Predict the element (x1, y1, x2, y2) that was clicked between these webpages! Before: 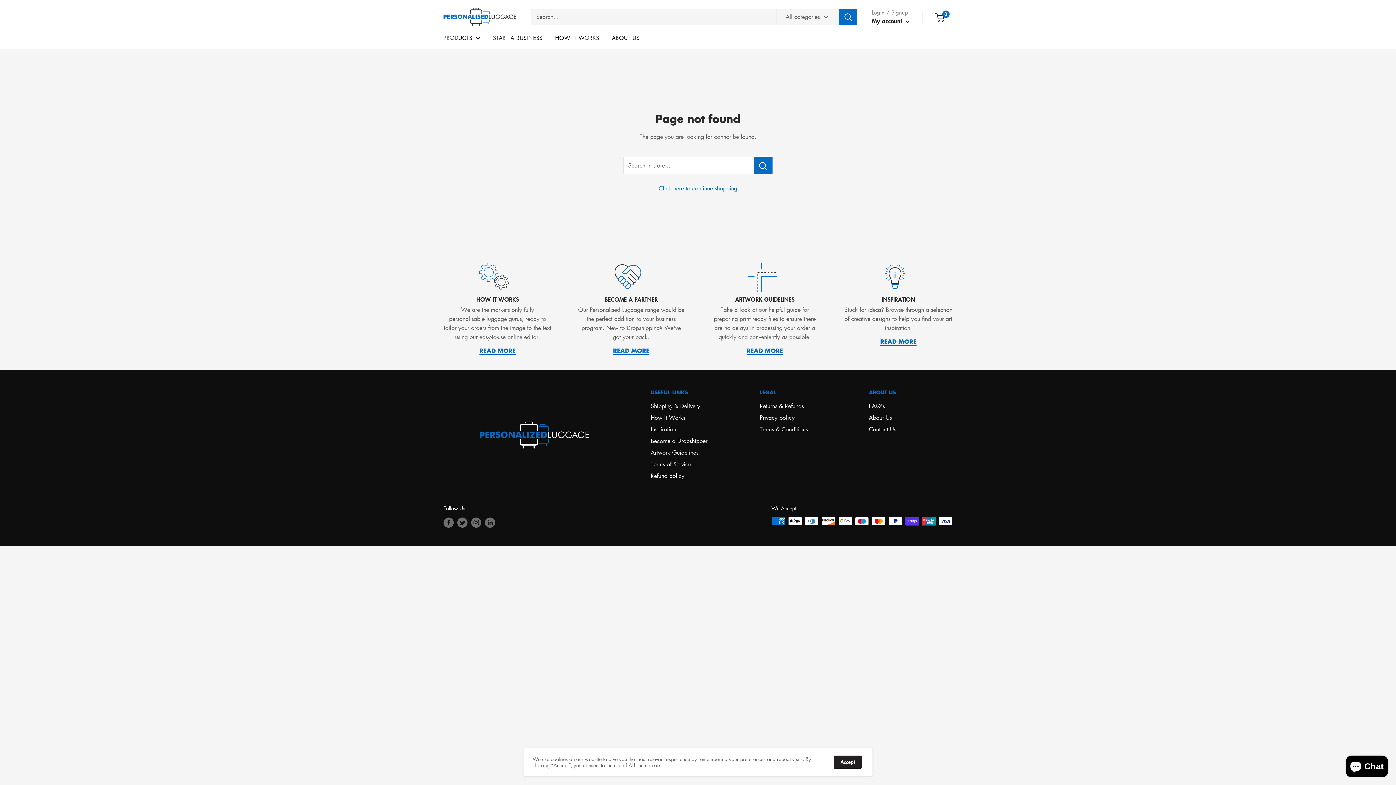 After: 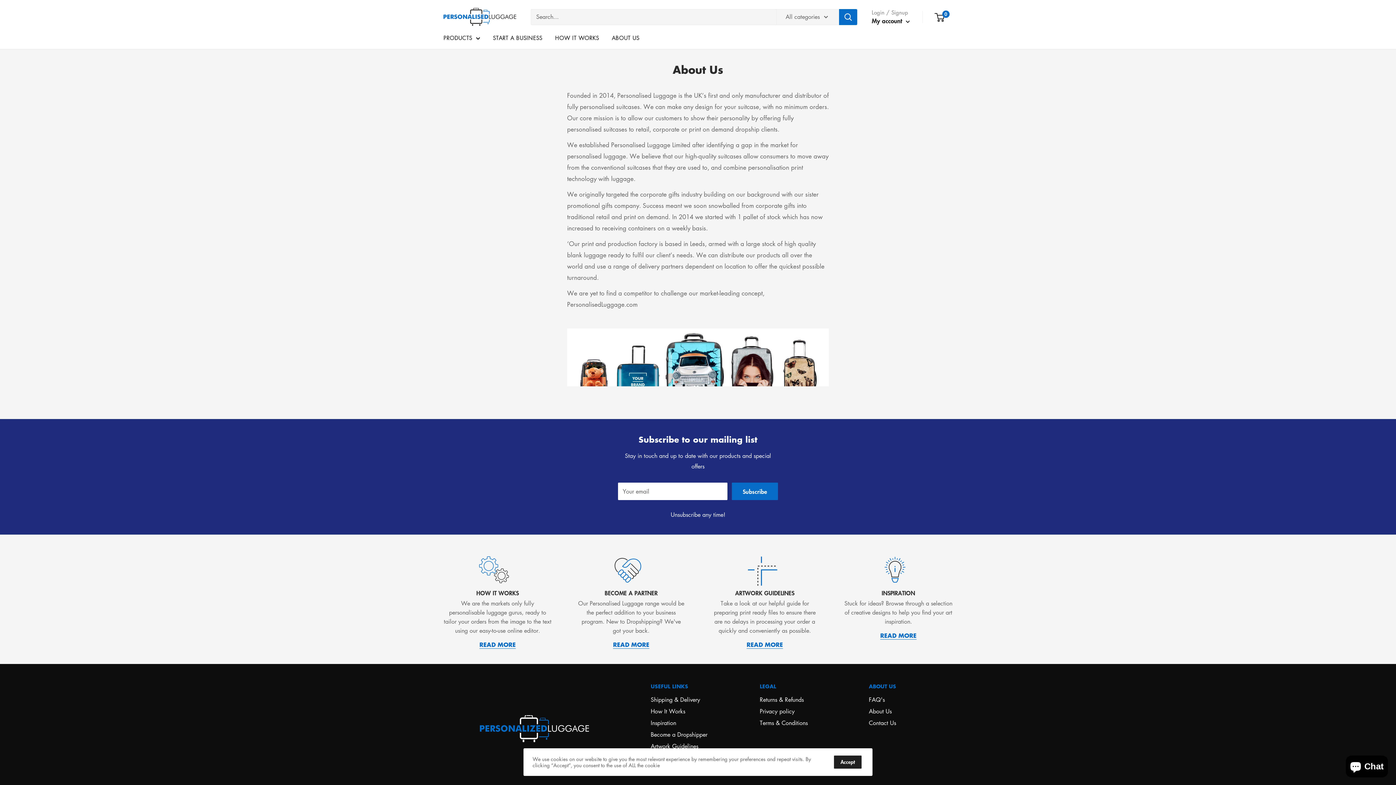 Action: bbox: (869, 412, 952, 423) label: About Us